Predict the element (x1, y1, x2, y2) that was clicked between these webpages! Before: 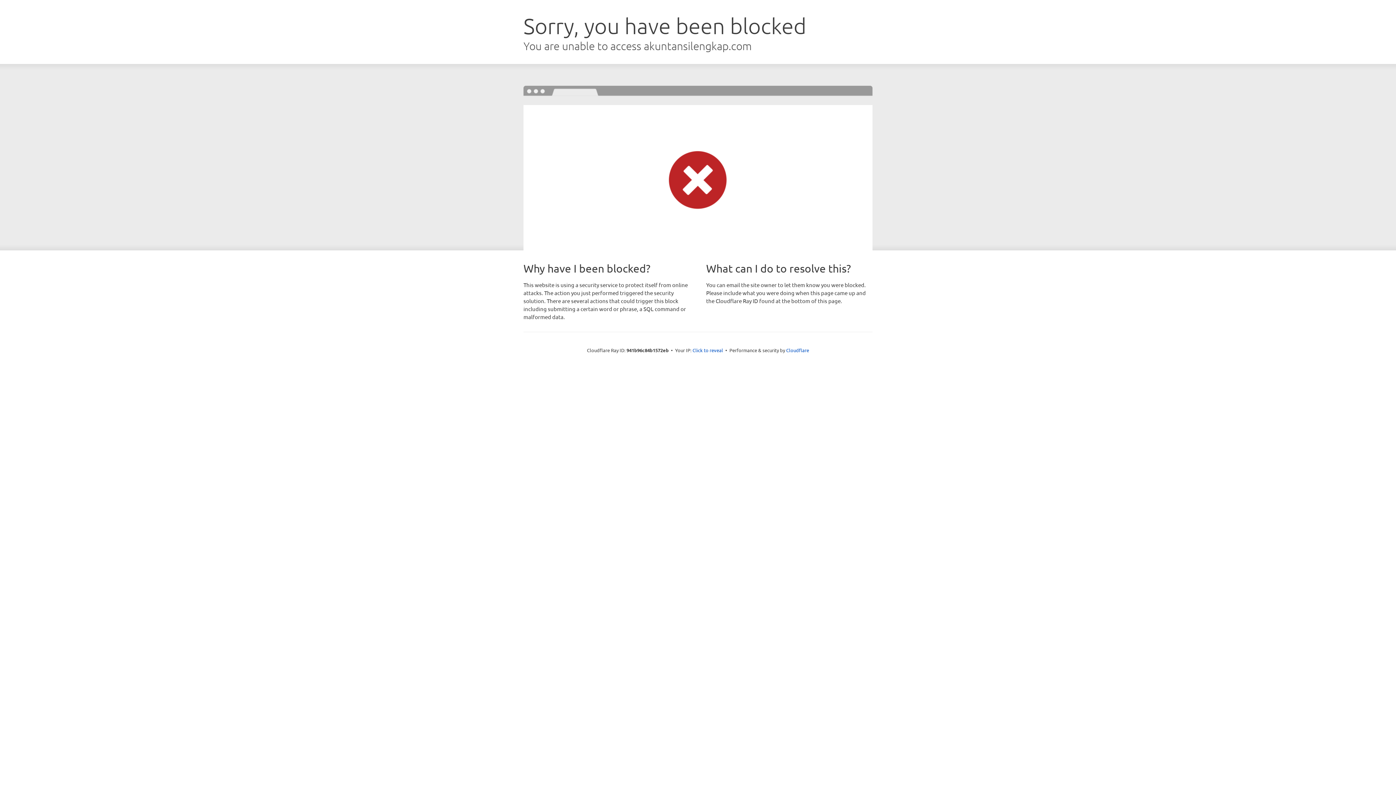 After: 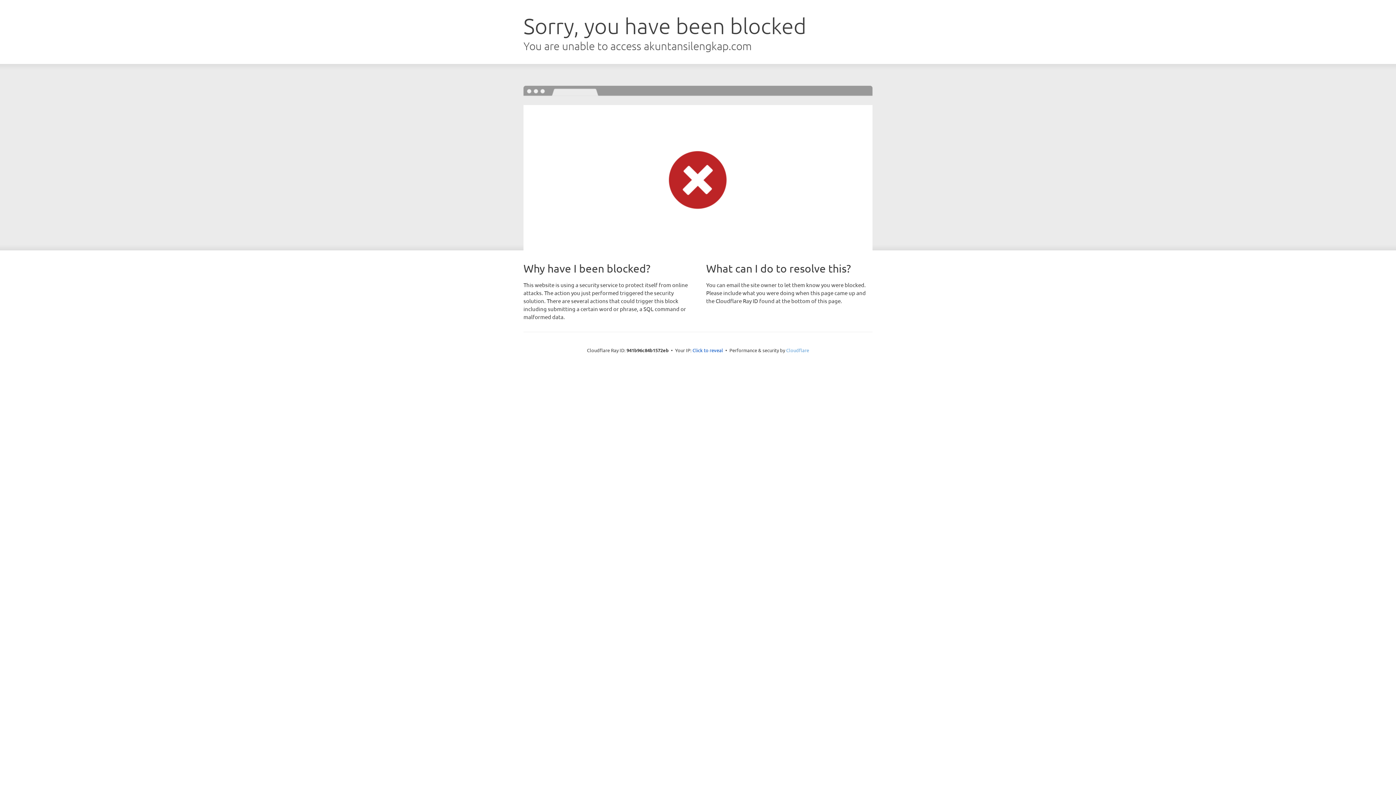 Action: bbox: (786, 347, 809, 353) label: Cloudflare